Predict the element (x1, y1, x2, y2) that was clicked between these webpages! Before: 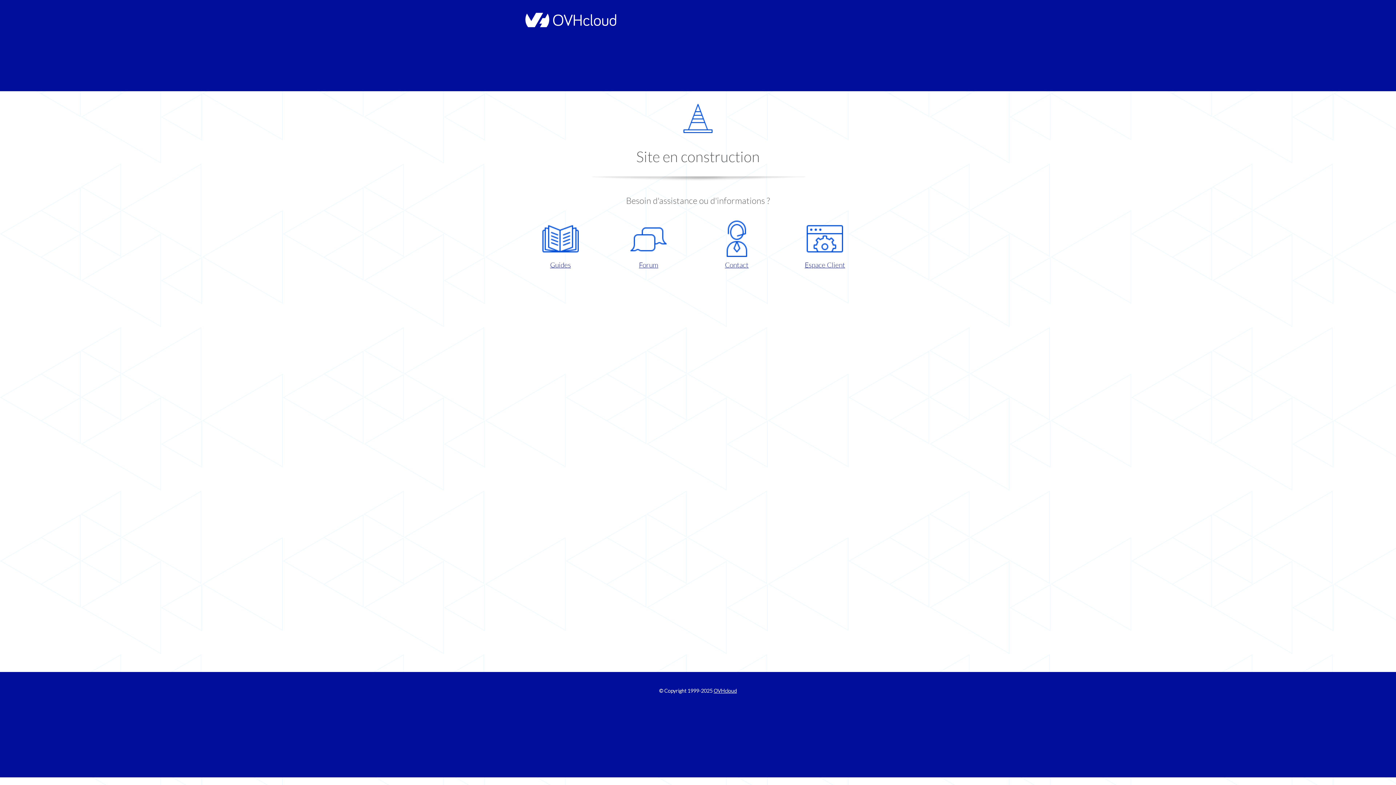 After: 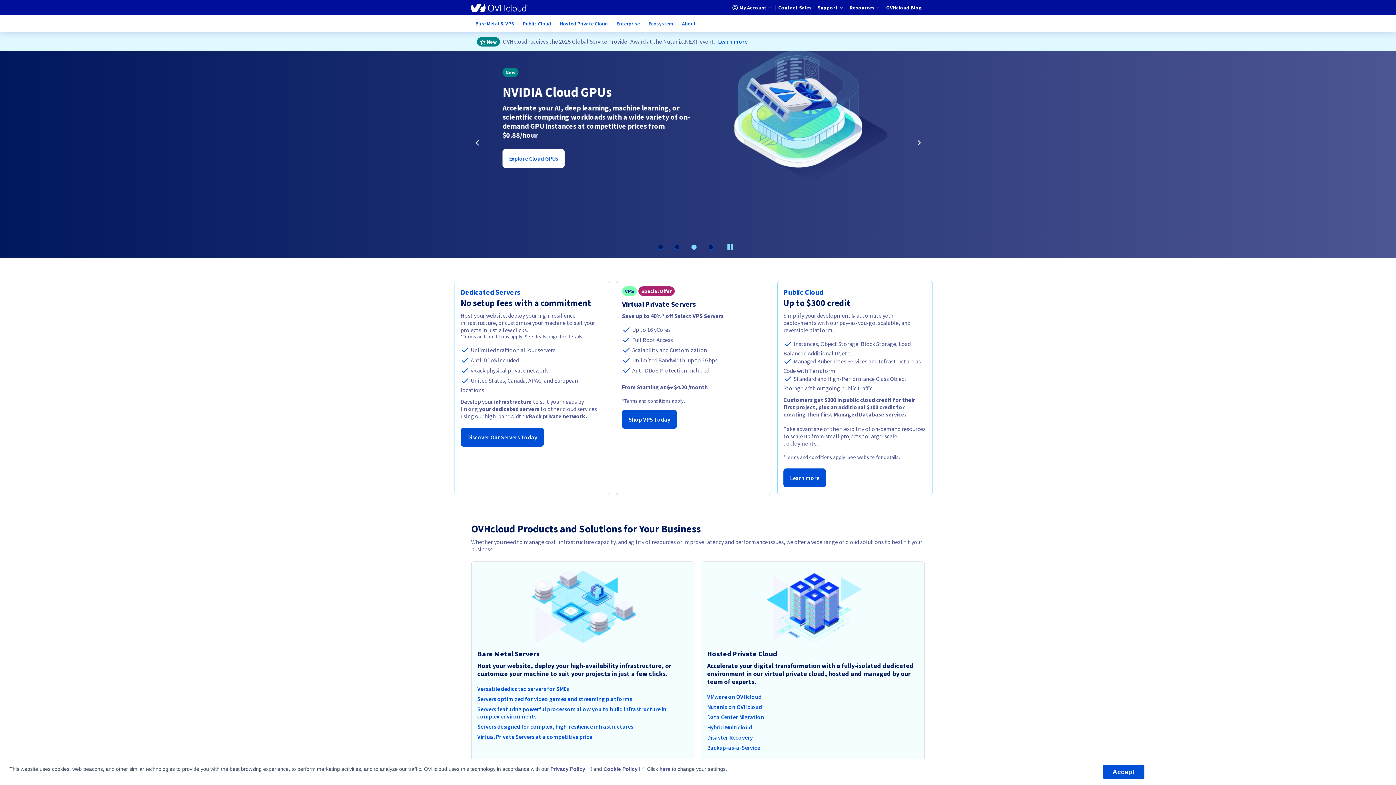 Action: label: OVHcloud bbox: (713, 688, 737, 694)